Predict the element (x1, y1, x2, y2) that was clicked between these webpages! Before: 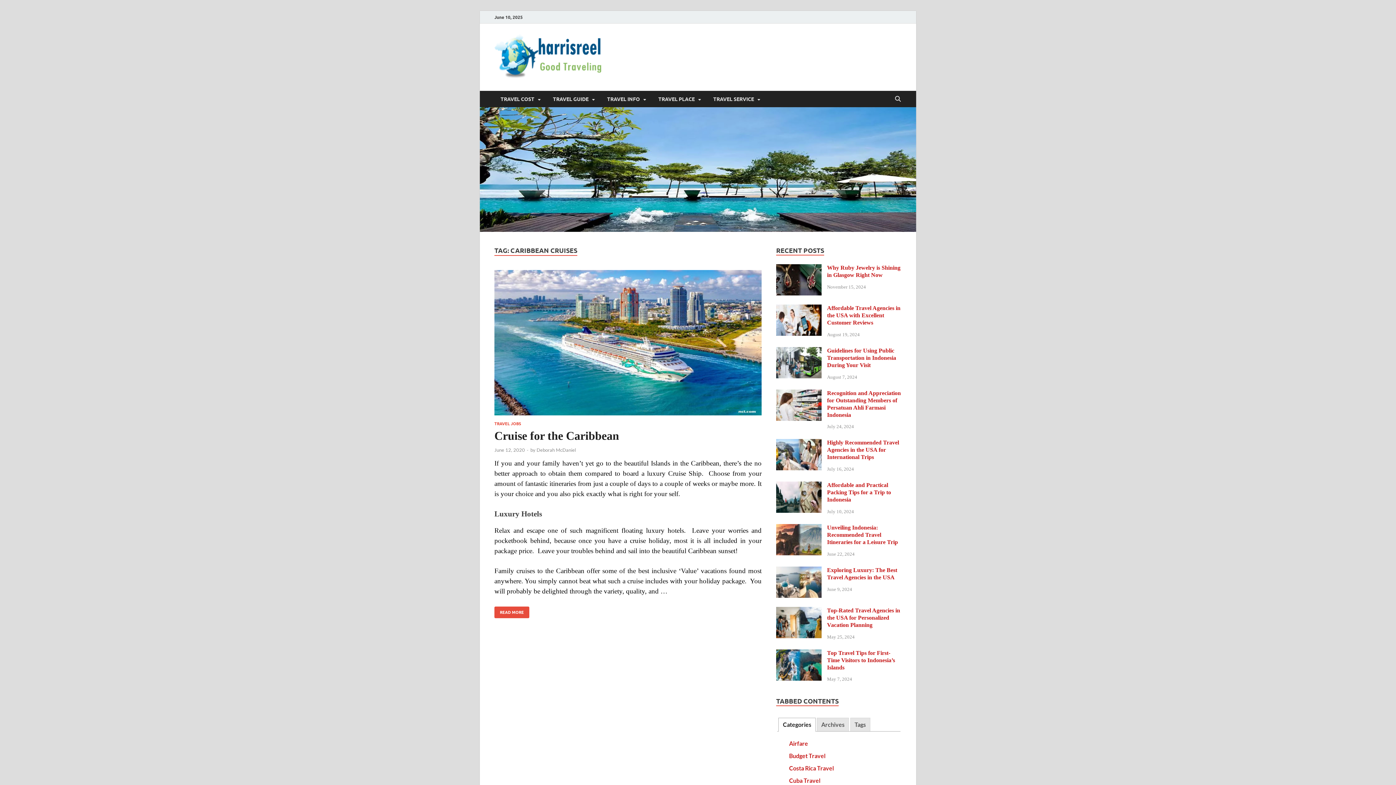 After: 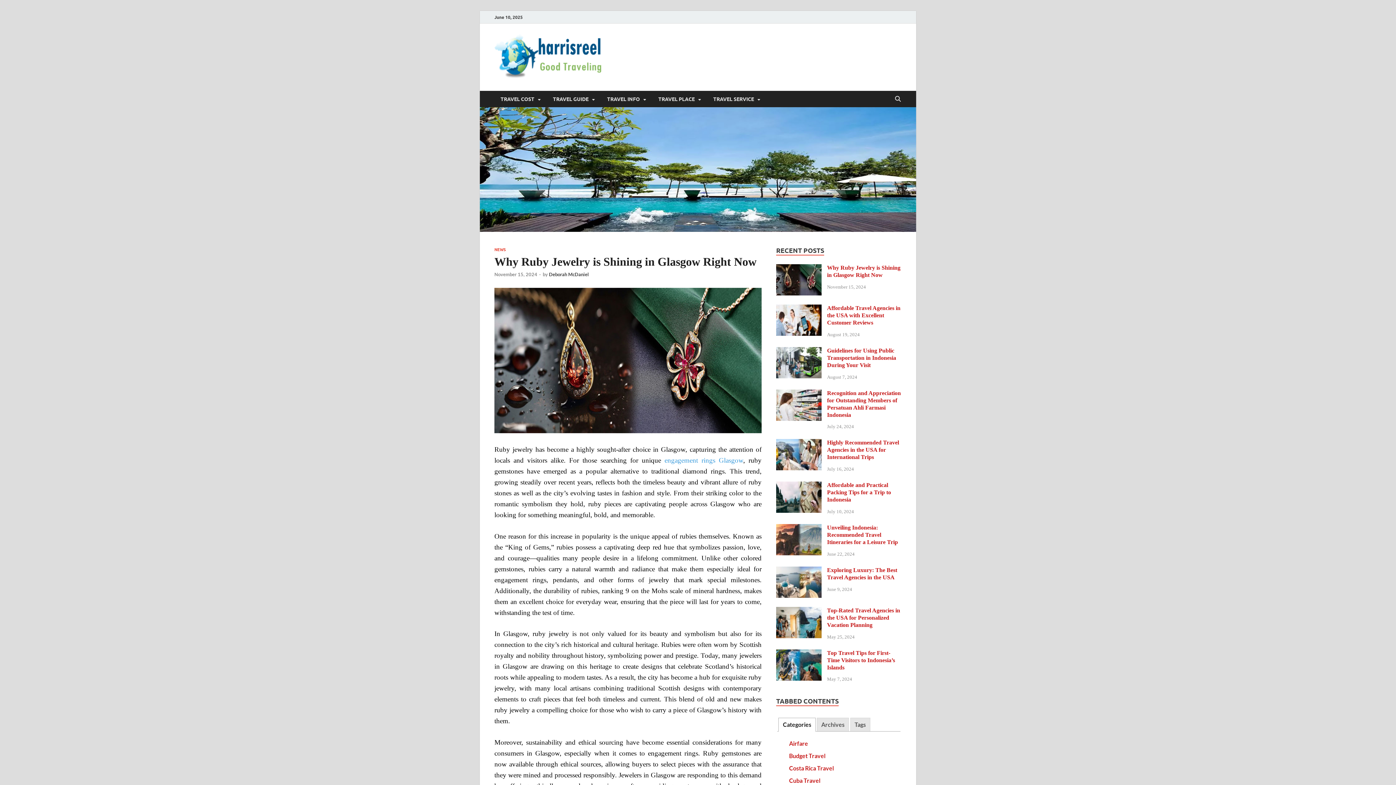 Action: bbox: (776, 265, 821, 271)